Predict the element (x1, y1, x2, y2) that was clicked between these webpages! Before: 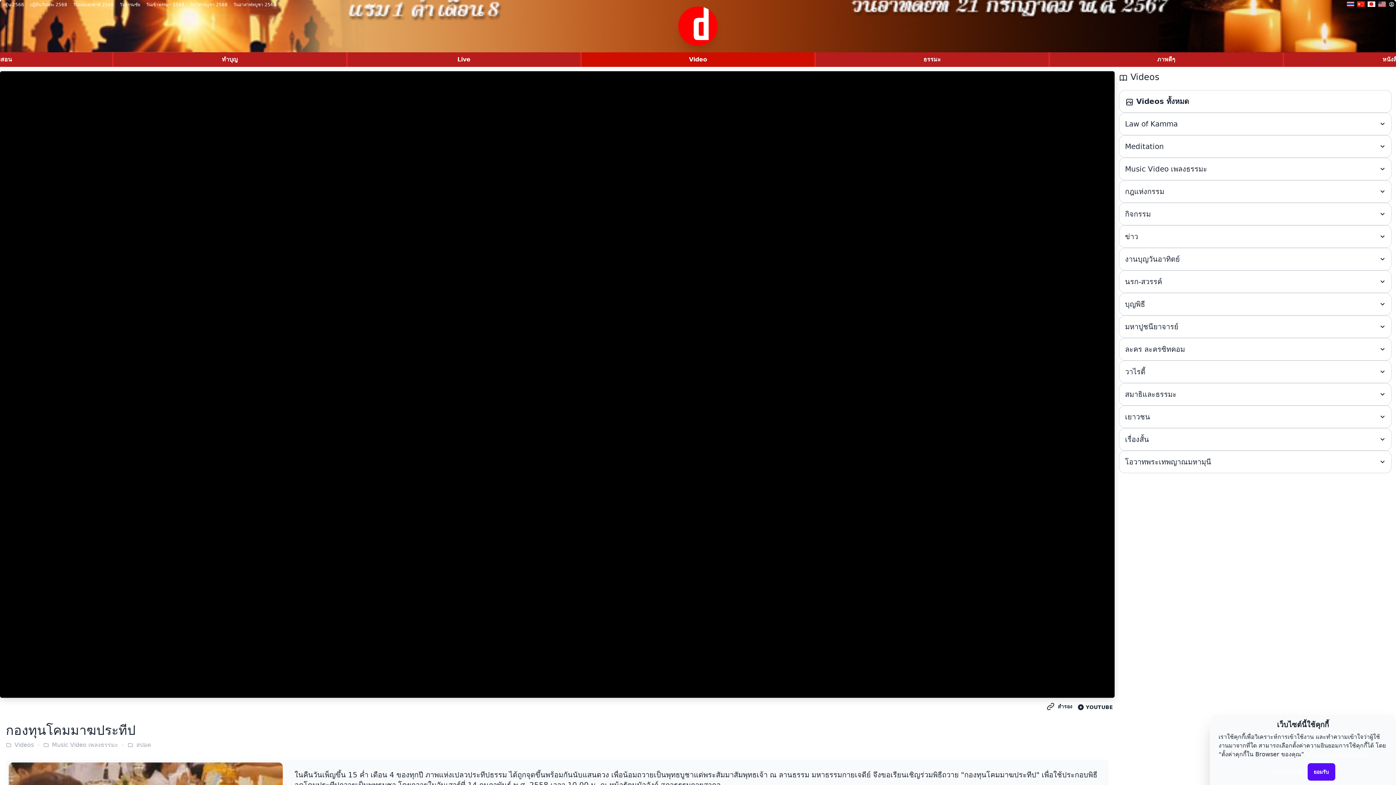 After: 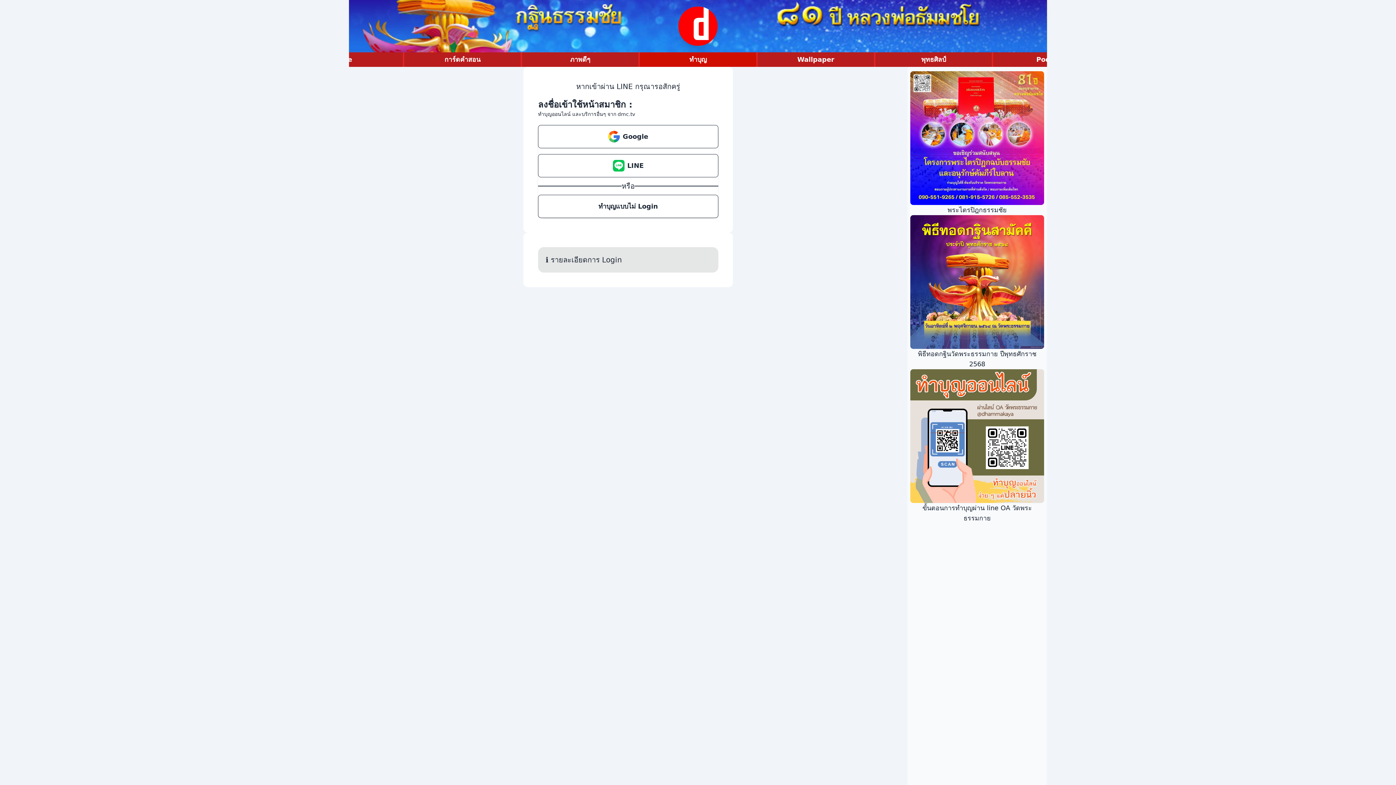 Action: bbox: (113, 52, 346, 66) label: ทำบุญ